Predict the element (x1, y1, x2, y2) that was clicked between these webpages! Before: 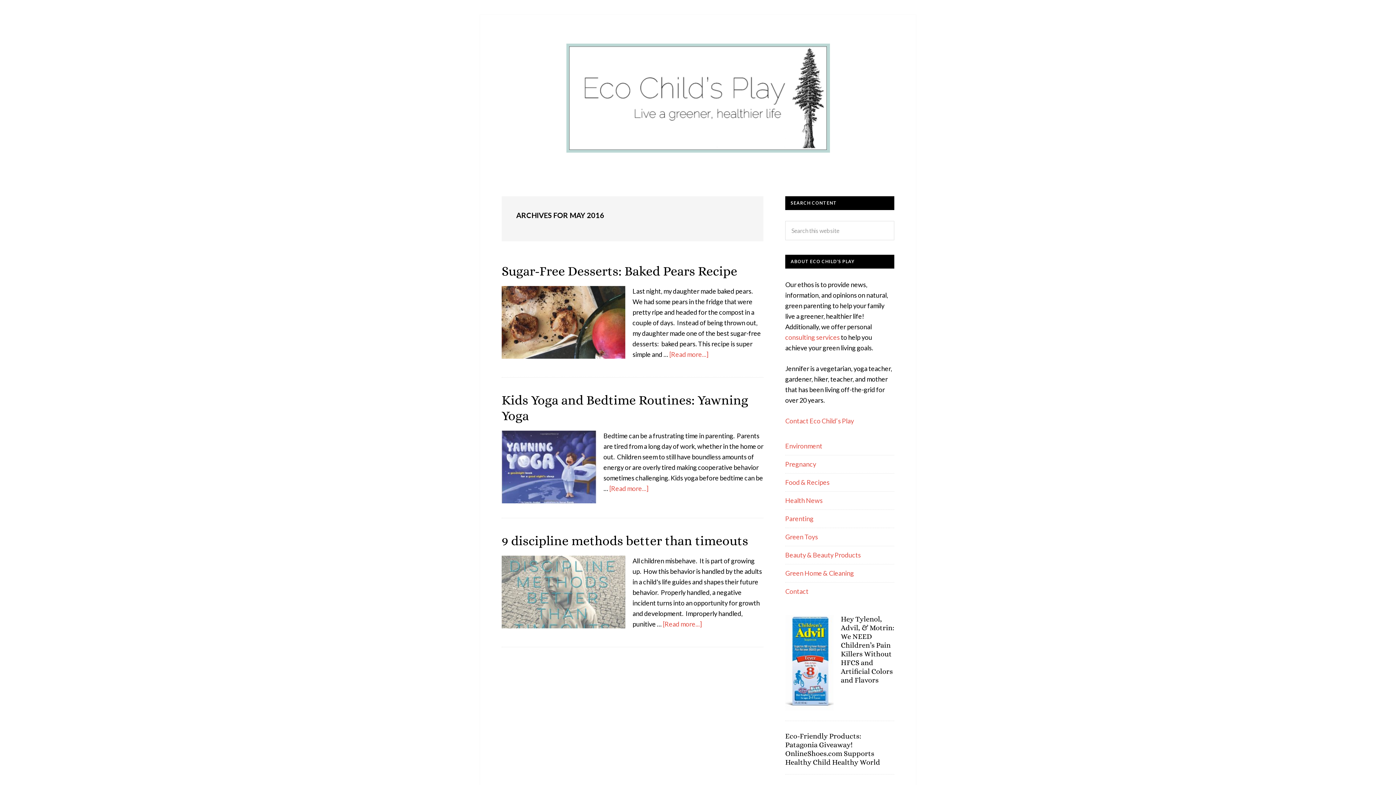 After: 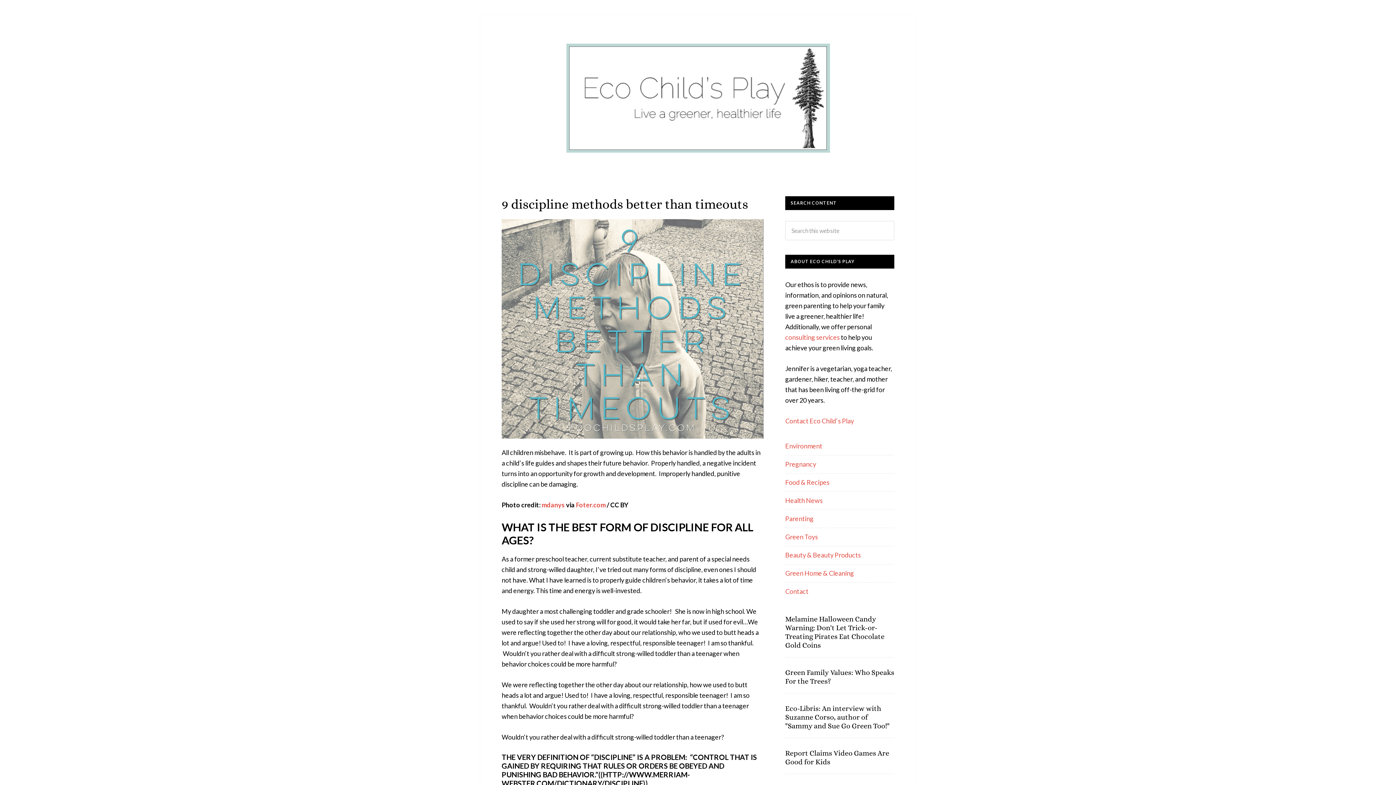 Action: label: 9 discipline methods better than timeouts bbox: (501, 533, 748, 548)